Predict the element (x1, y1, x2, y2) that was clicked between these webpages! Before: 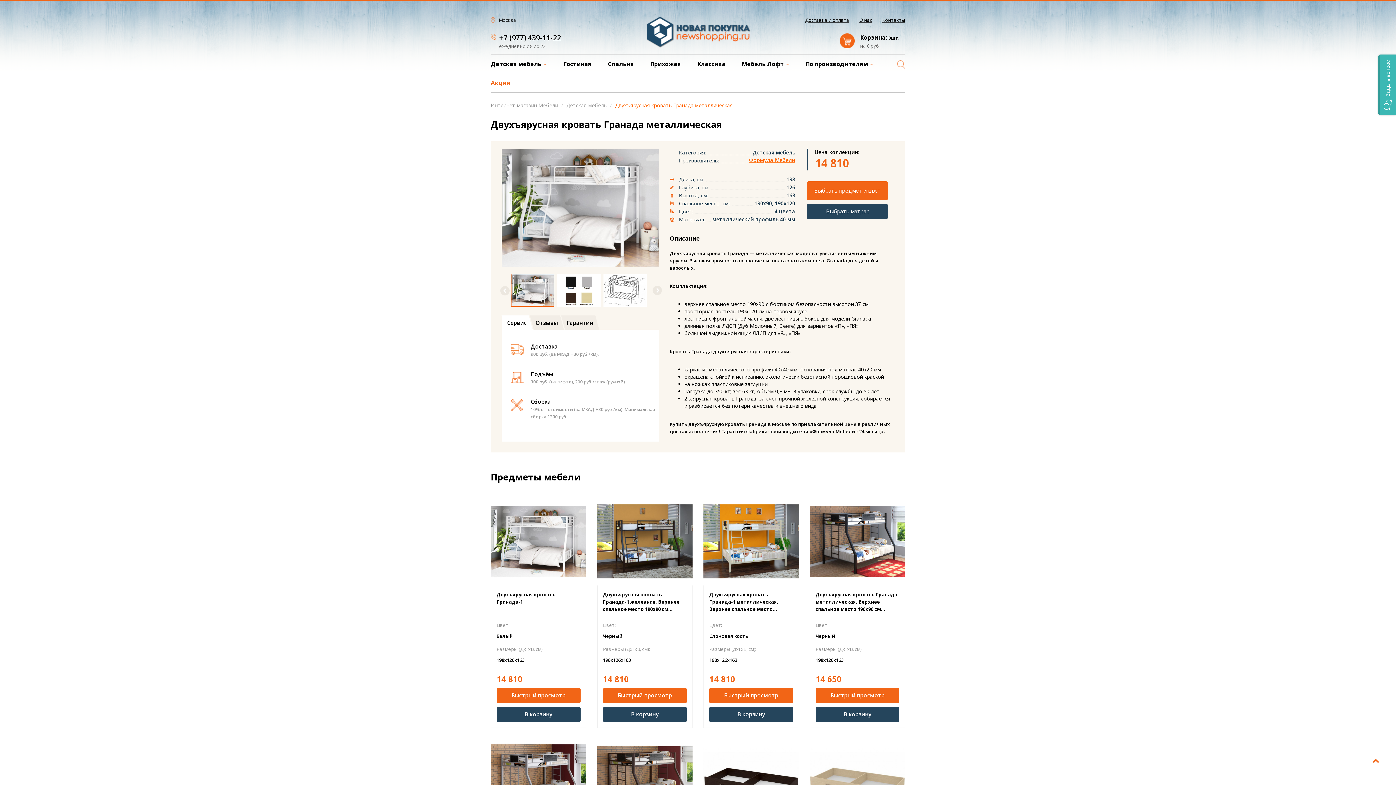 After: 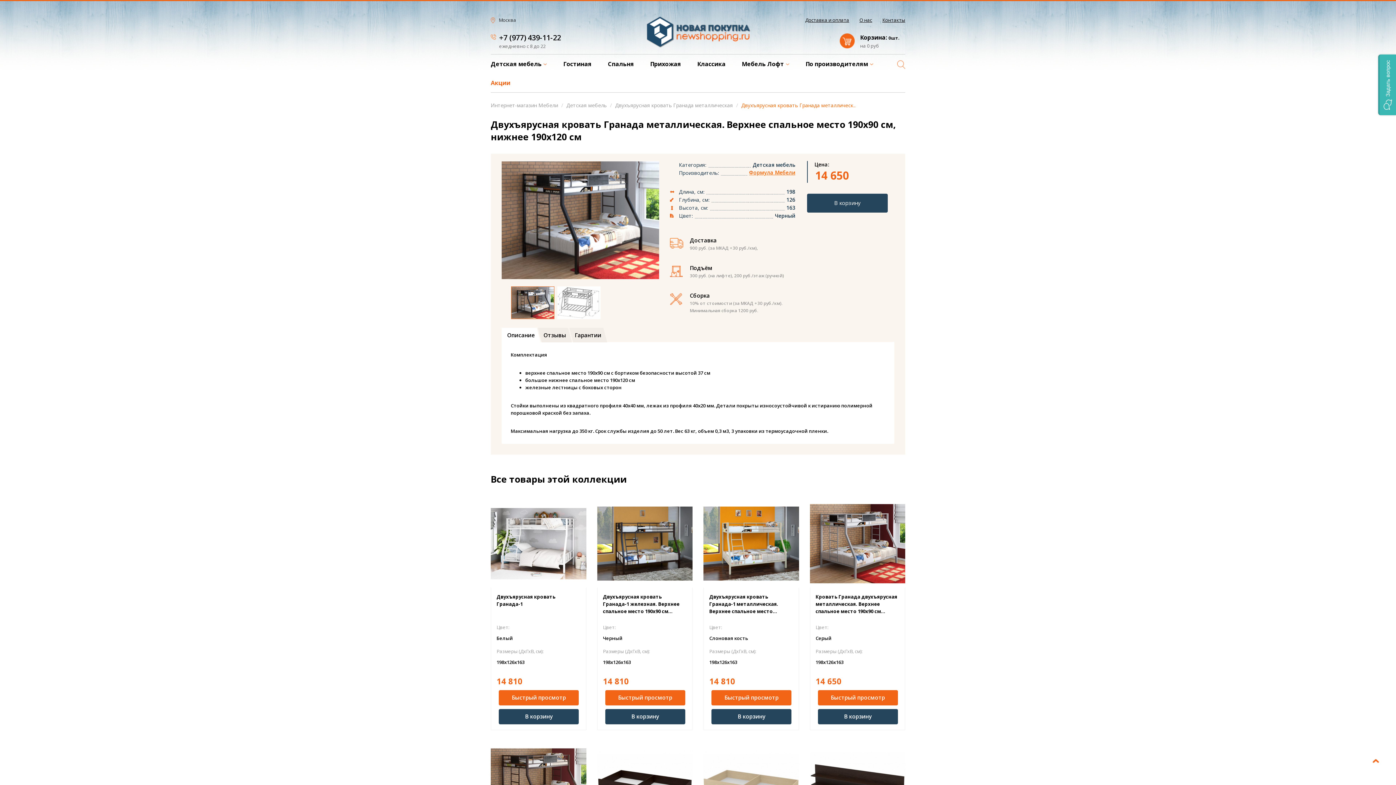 Action: bbox: (815, 591, 899, 605) label: Двухъярусная кровать Гранада металлическая. Верхнее спальное место 190х90 см…